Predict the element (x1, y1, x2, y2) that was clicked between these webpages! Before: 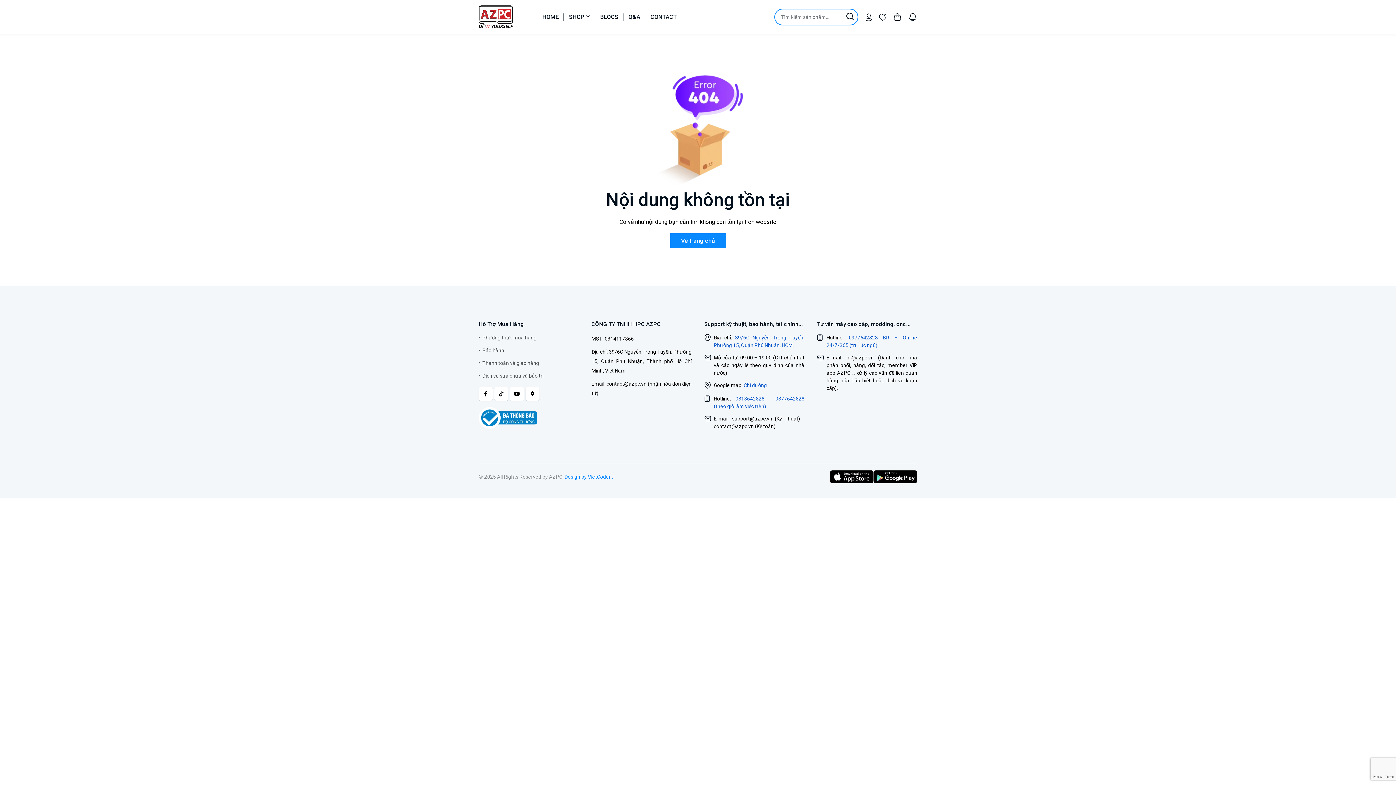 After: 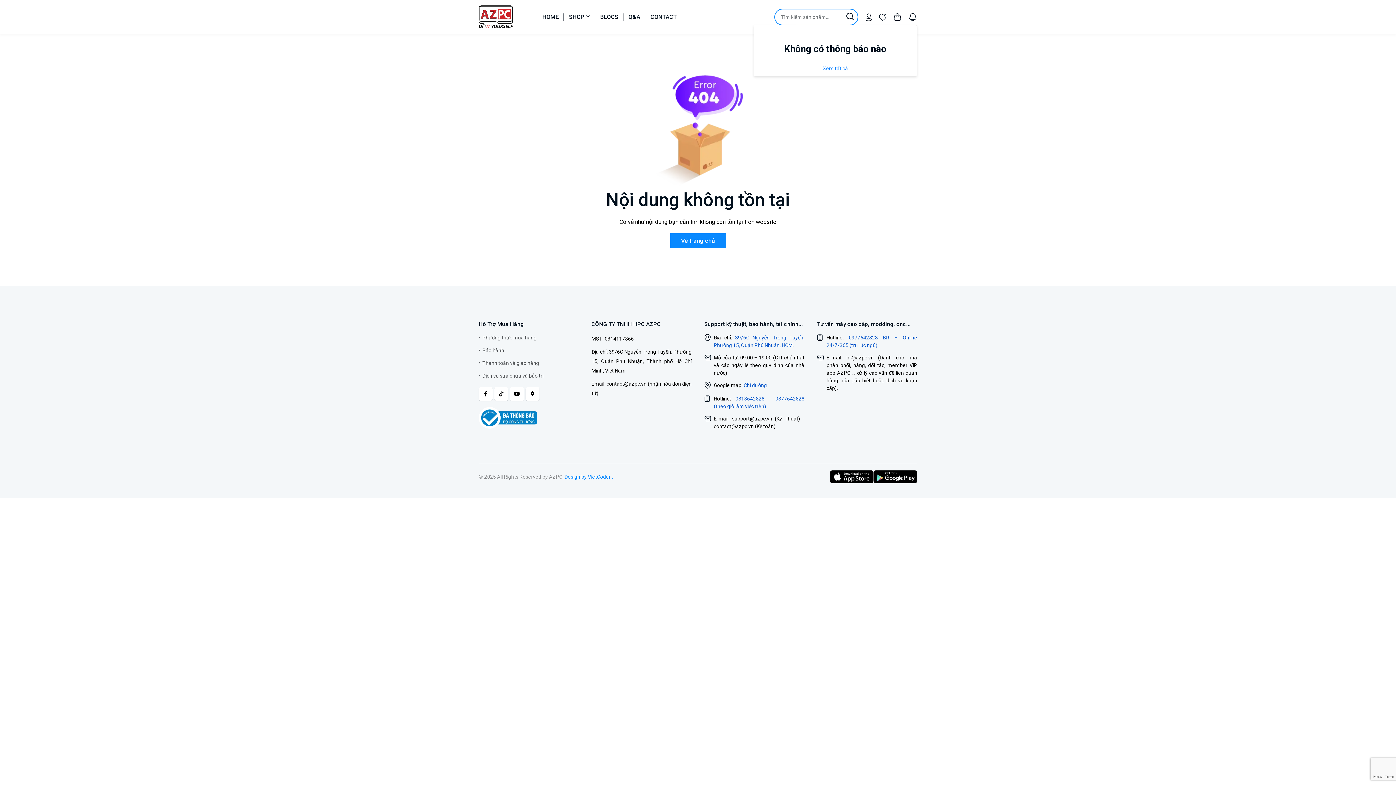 Action: bbox: (908, 11, 917, 21)